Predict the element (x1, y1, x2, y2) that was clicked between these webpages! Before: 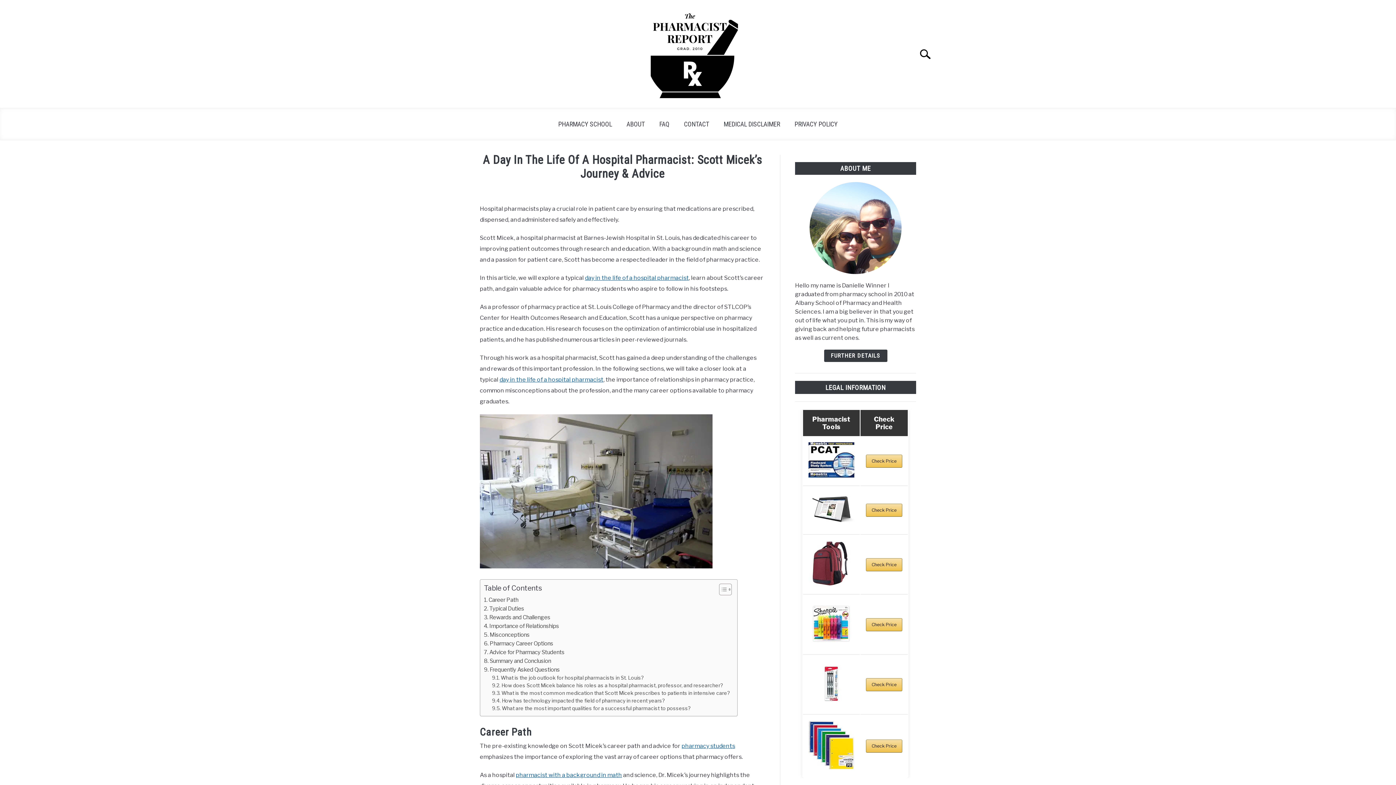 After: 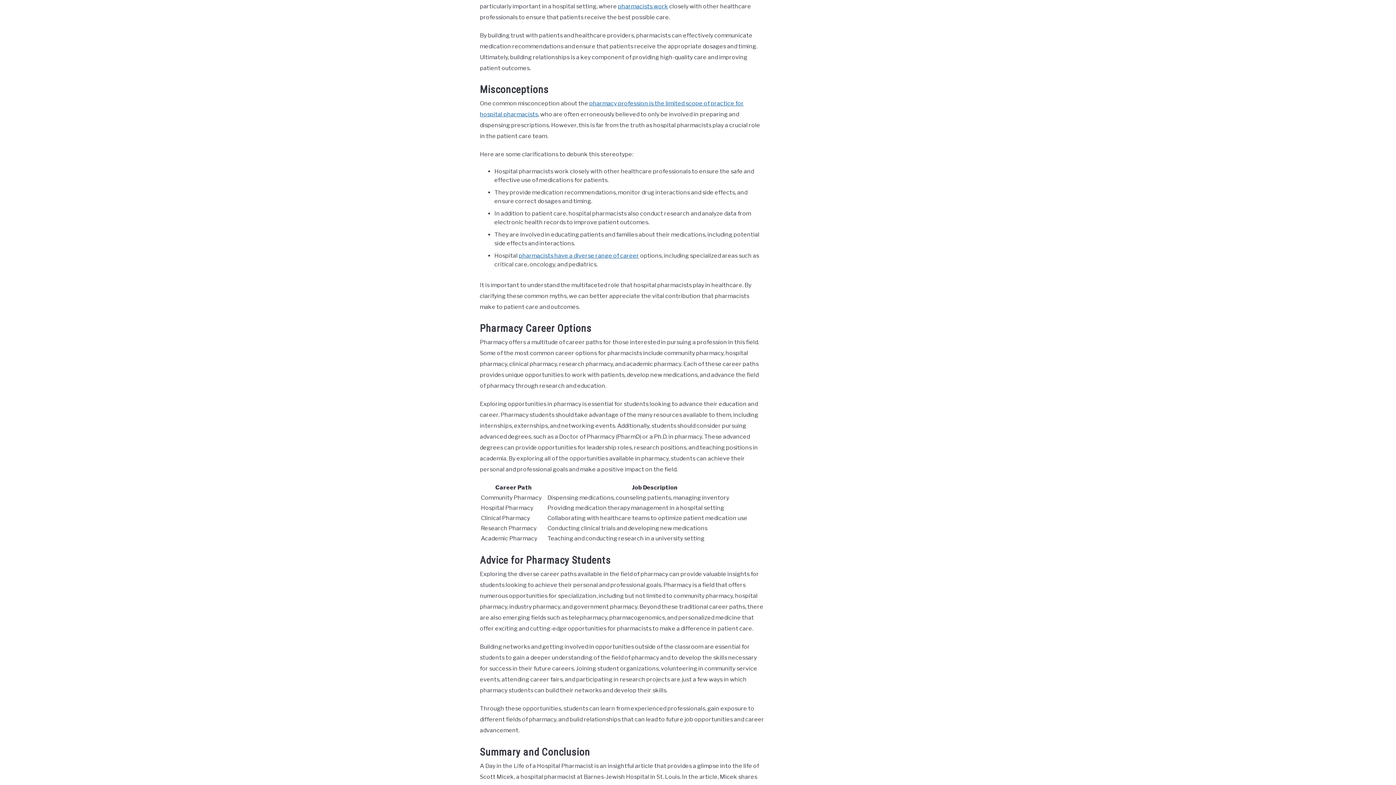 Action: bbox: (484, 630, 529, 639) label: Misconceptions